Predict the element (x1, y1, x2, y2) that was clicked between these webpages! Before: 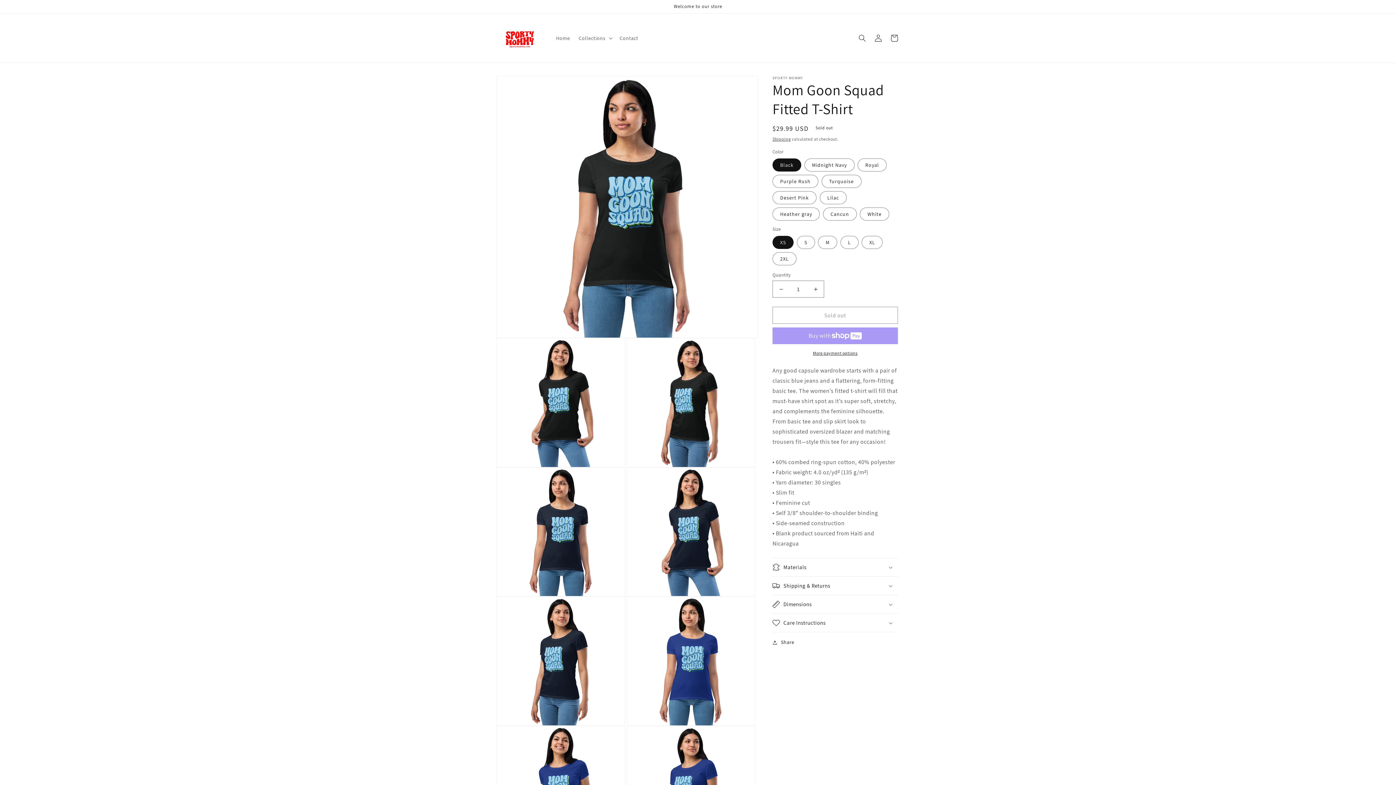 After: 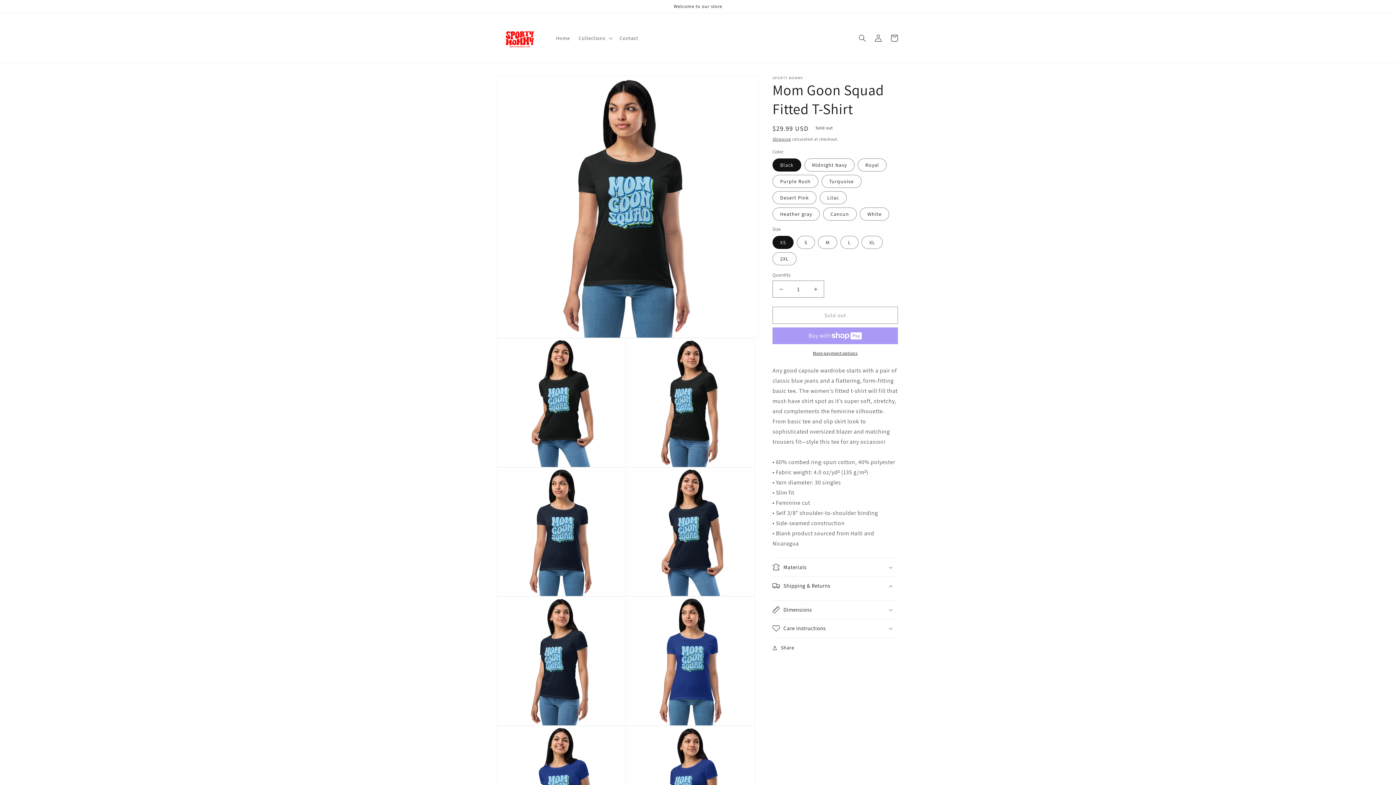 Action: label: Shipping & Returns bbox: (772, 577, 898, 595)